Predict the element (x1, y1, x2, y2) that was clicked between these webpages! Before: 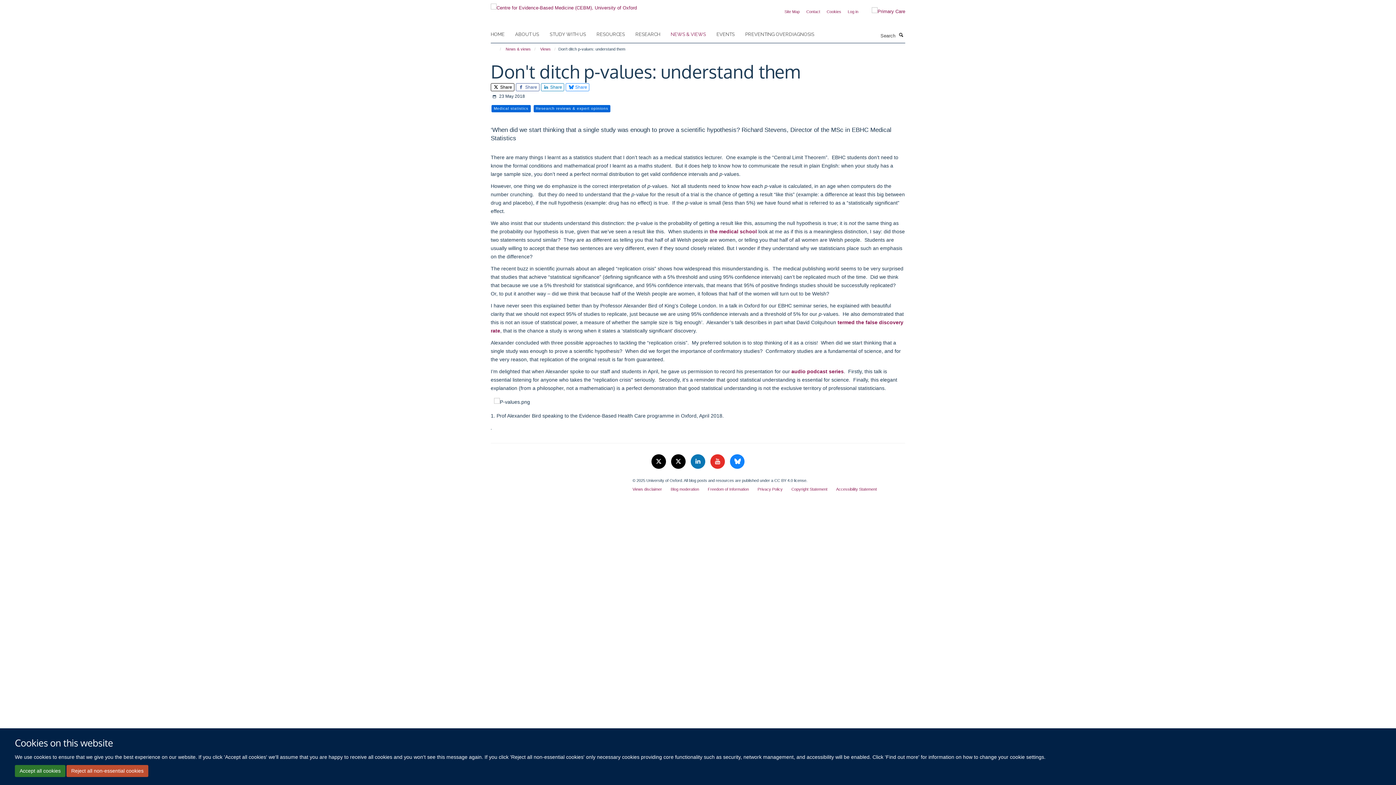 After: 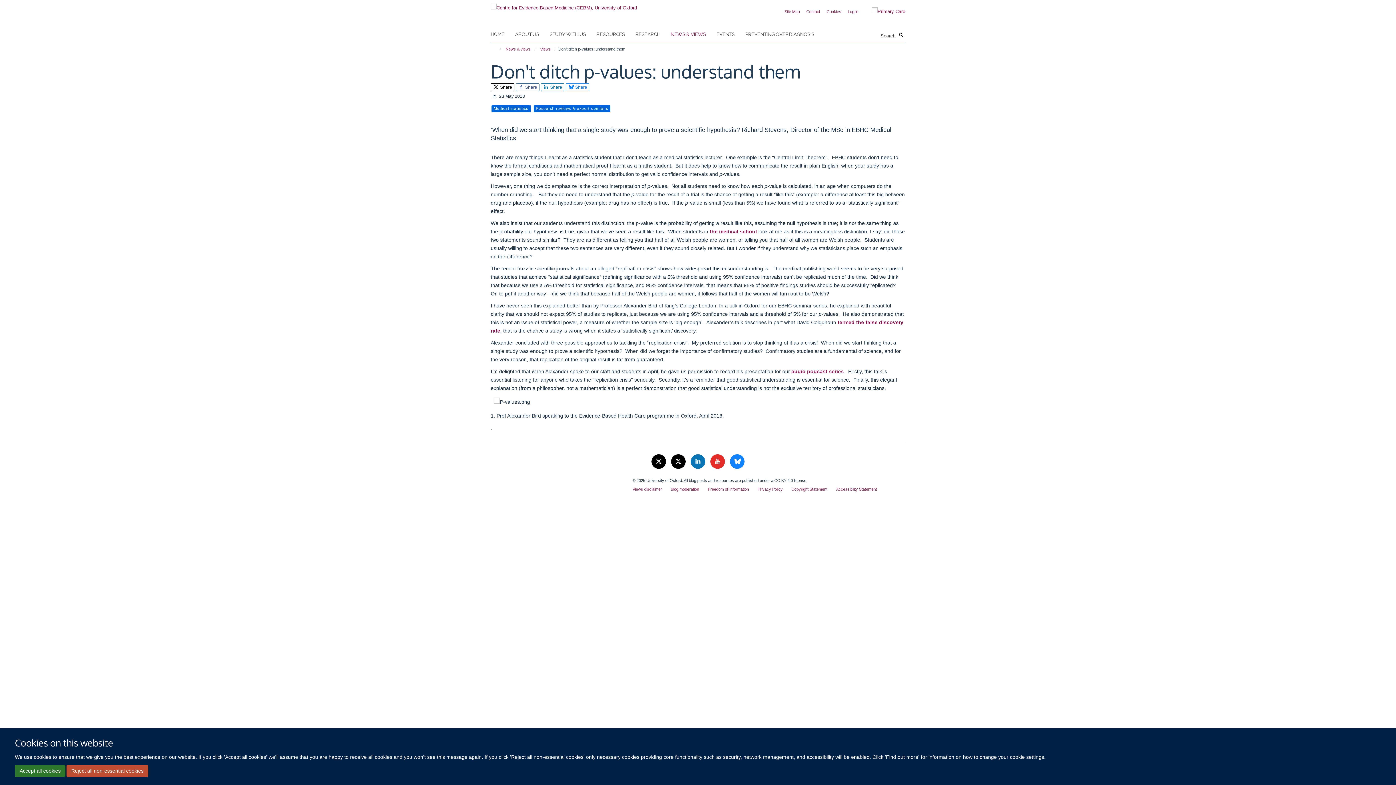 Action: bbox: (515, 83, 539, 91) label:  Share